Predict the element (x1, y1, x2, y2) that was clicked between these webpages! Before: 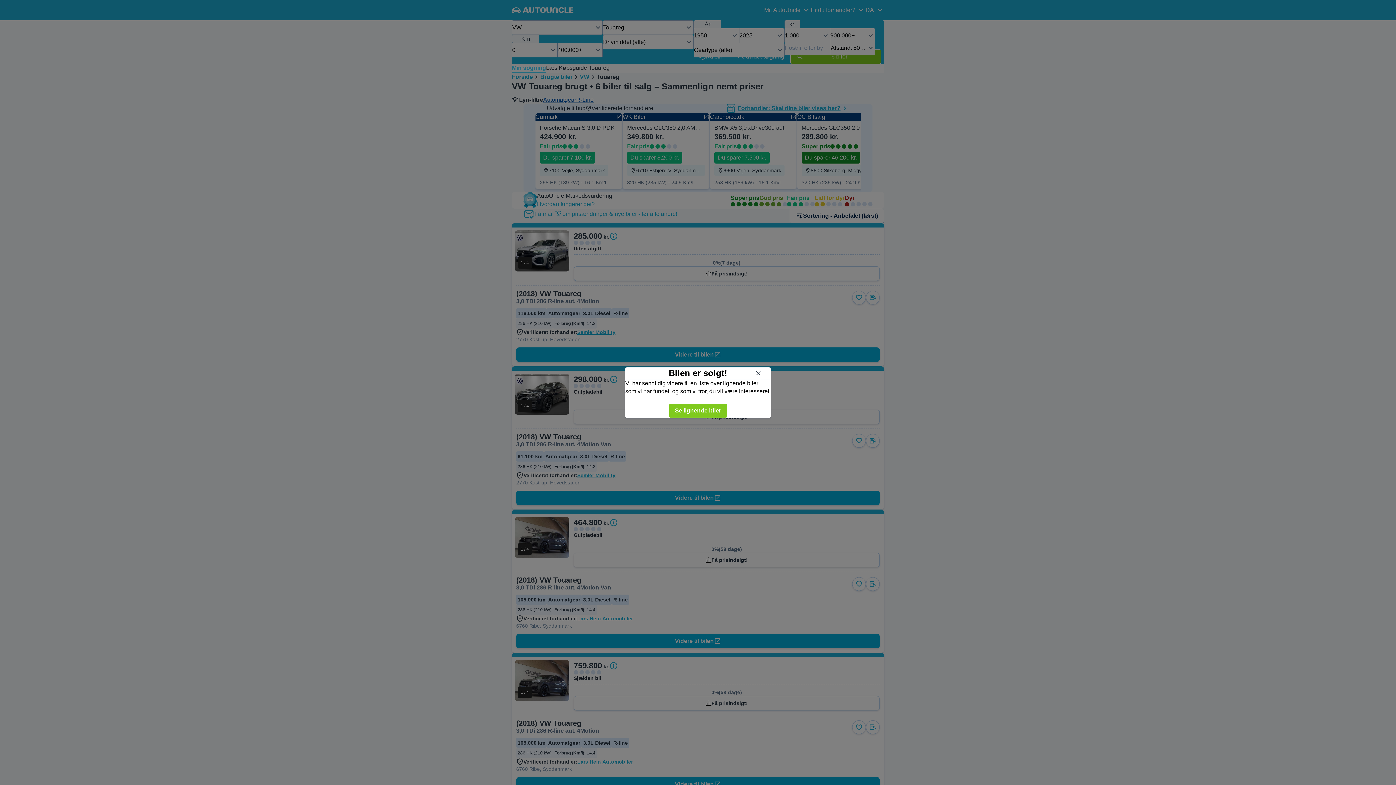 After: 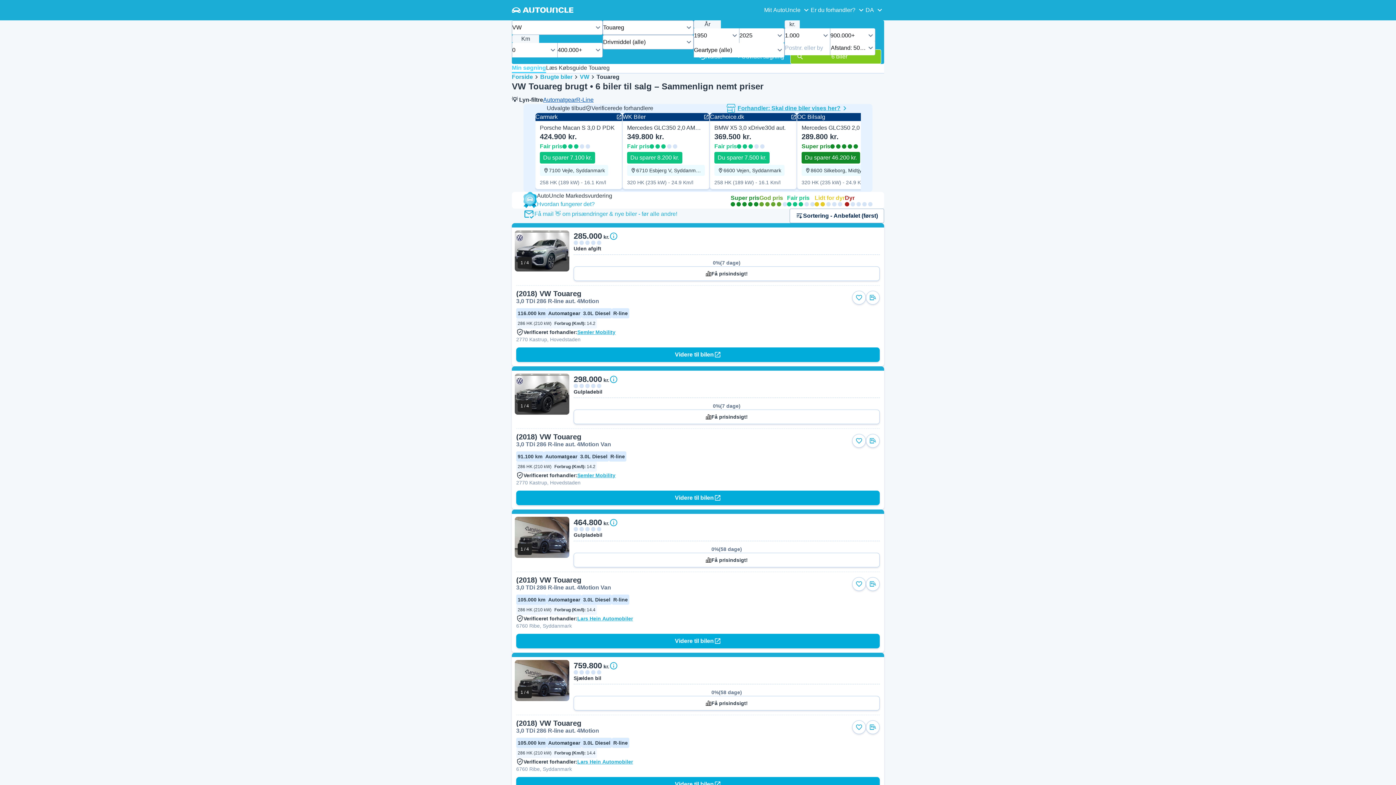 Action: bbox: (752, 366, 765, 379) label: Luk